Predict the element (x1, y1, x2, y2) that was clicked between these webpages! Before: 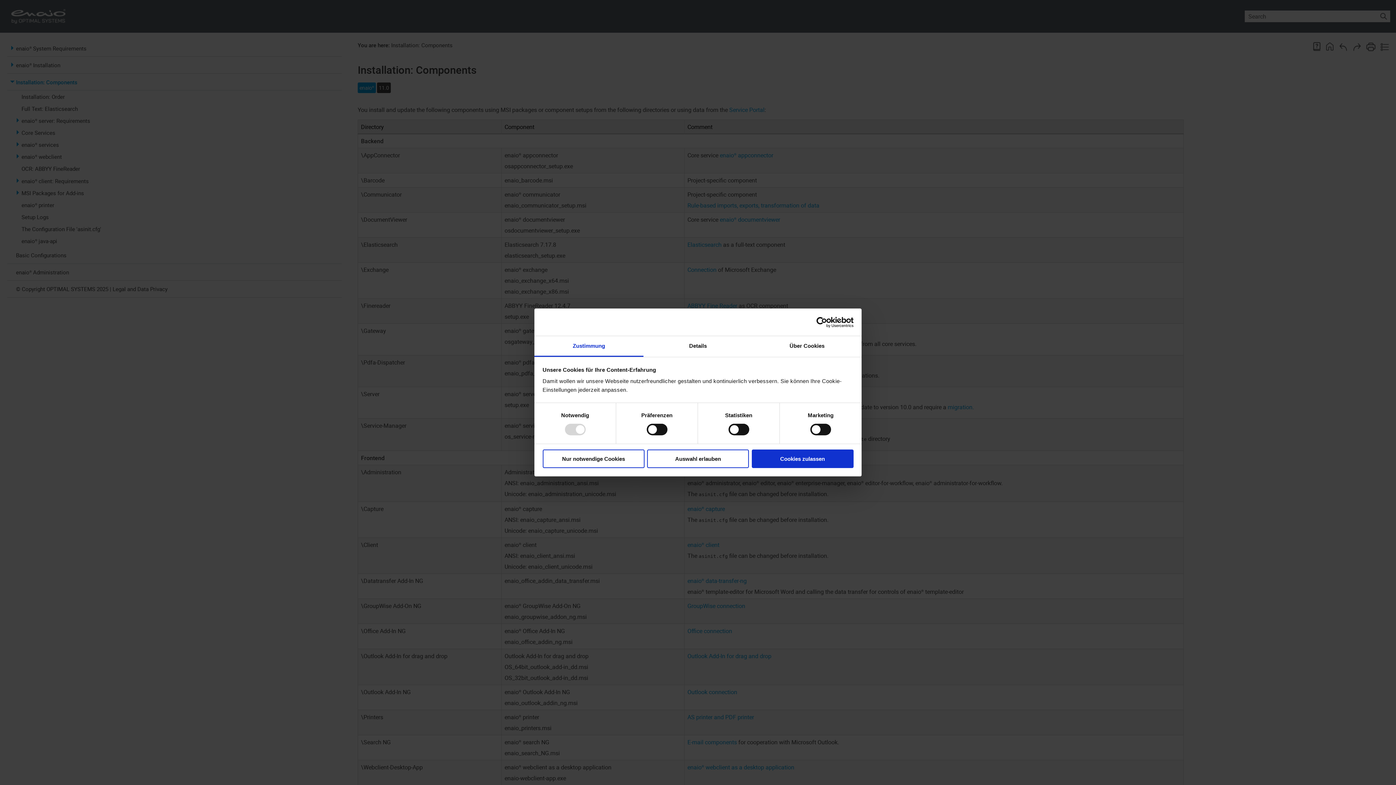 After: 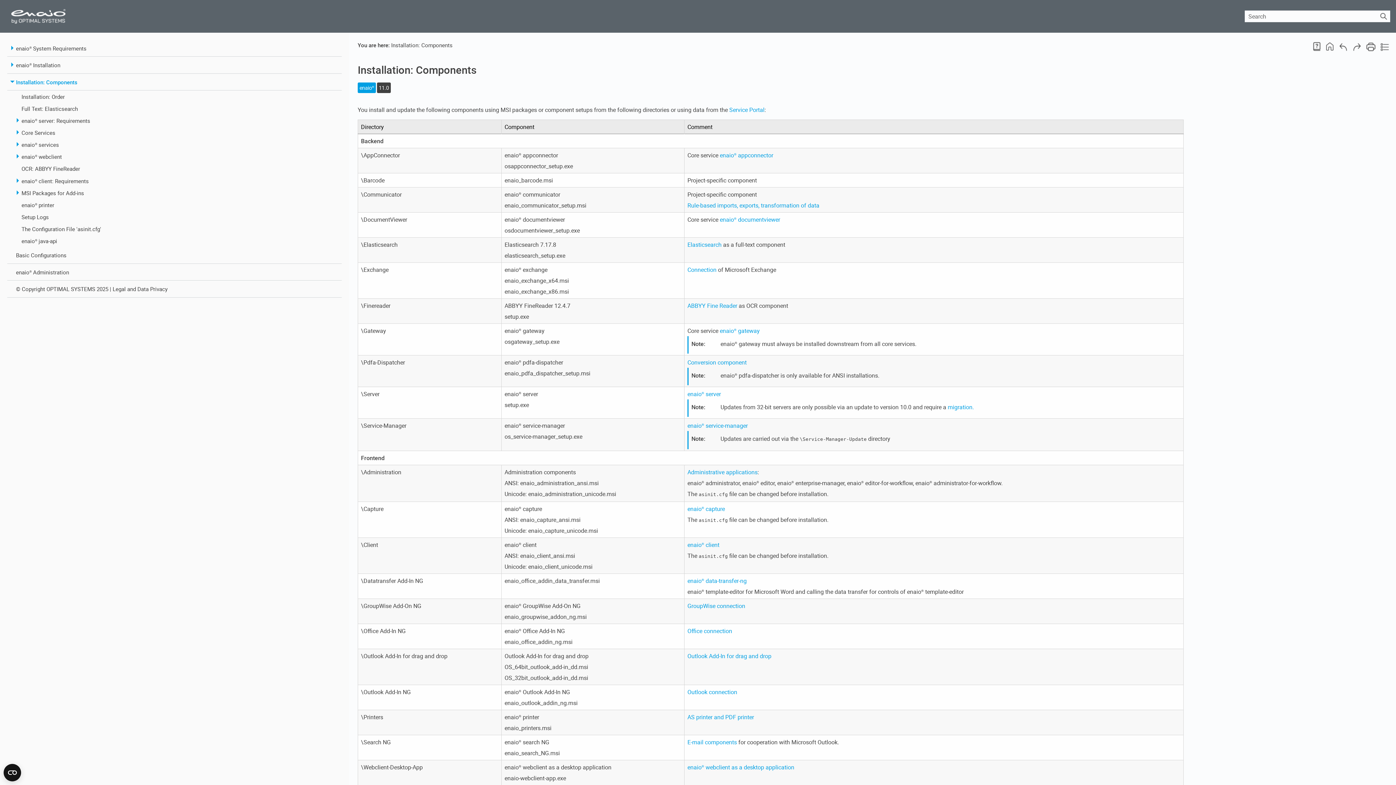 Action: bbox: (647, 449, 749, 468) label: Auswahl erlauben